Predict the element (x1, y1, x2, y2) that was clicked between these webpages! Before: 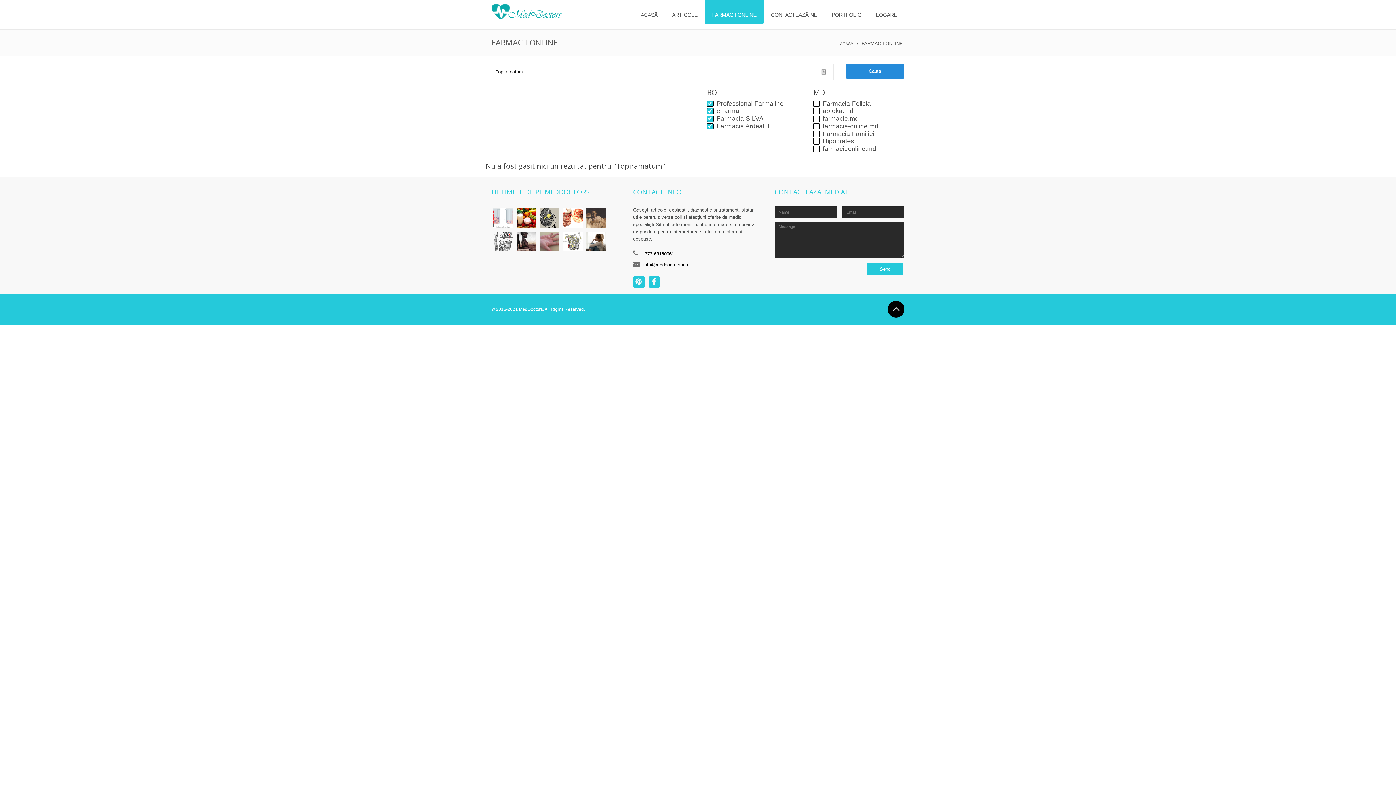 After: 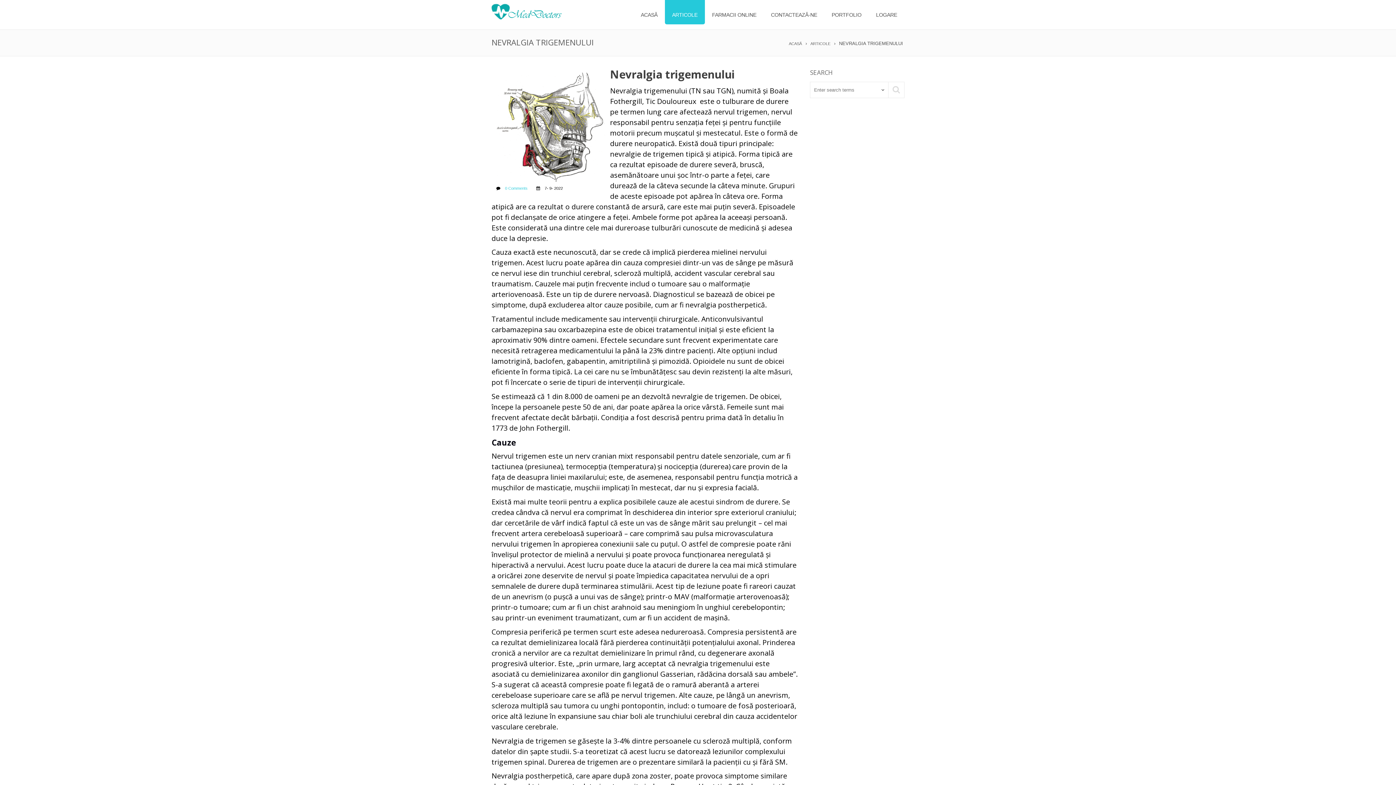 Action: bbox: (561, 231, 584, 251)